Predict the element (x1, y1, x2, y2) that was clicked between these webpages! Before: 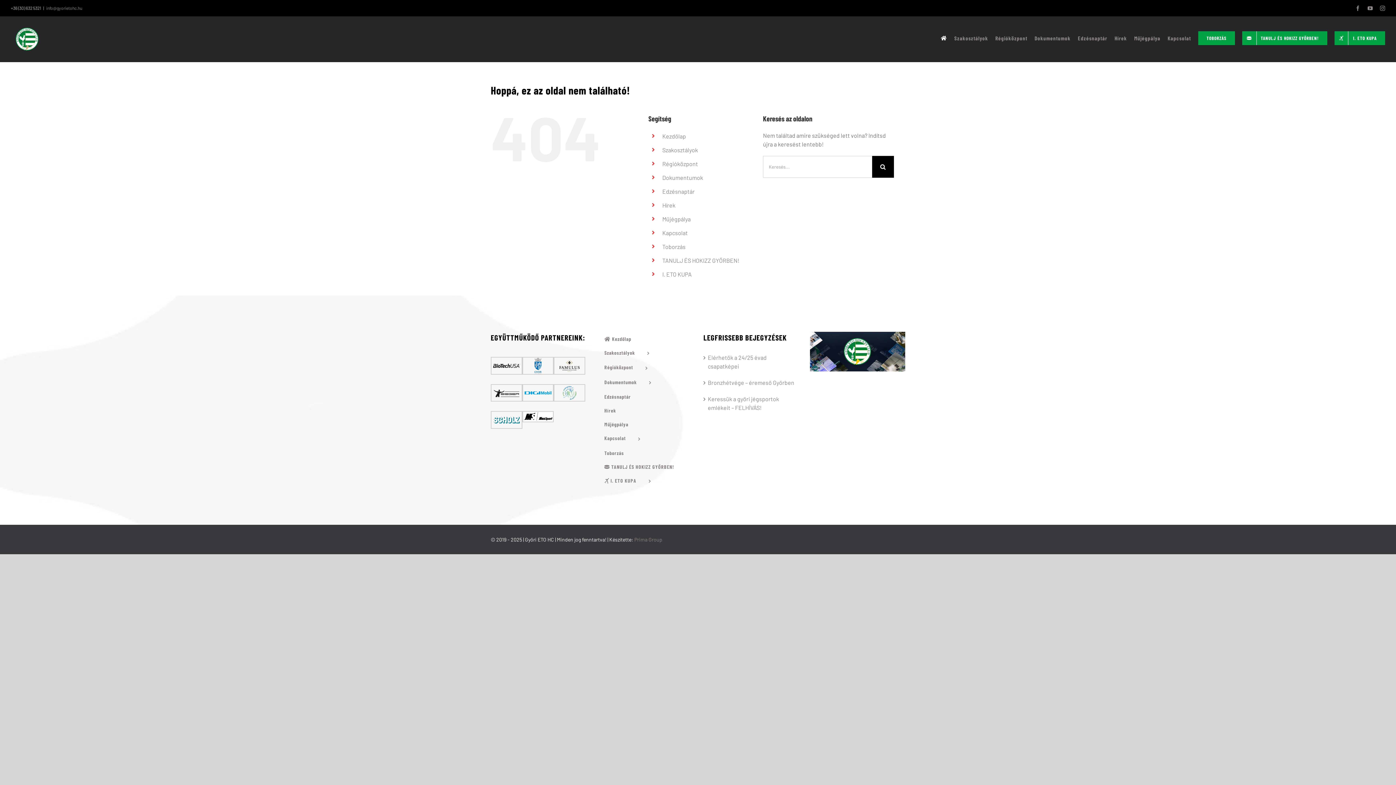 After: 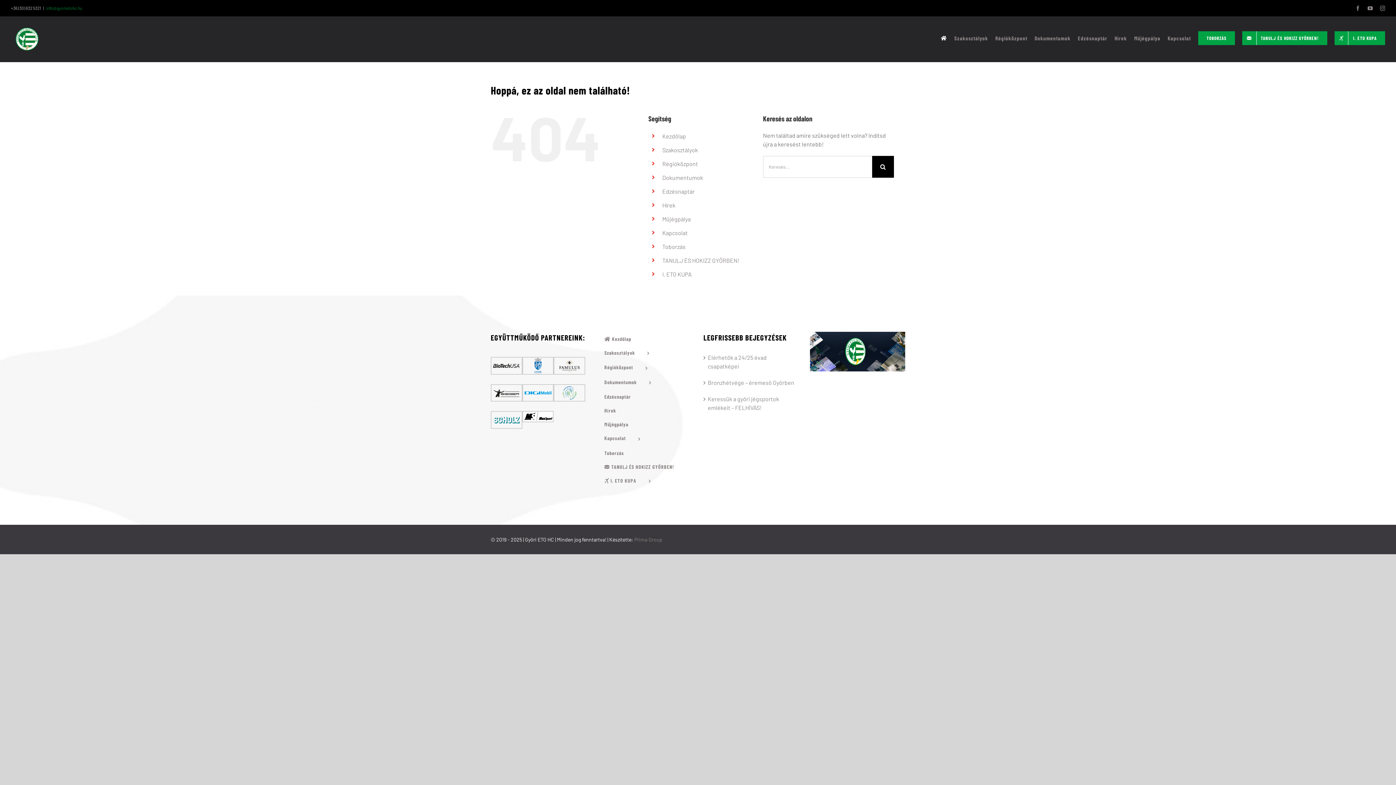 Action: label: info@gyorietohc.hu bbox: (46, 5, 82, 10)